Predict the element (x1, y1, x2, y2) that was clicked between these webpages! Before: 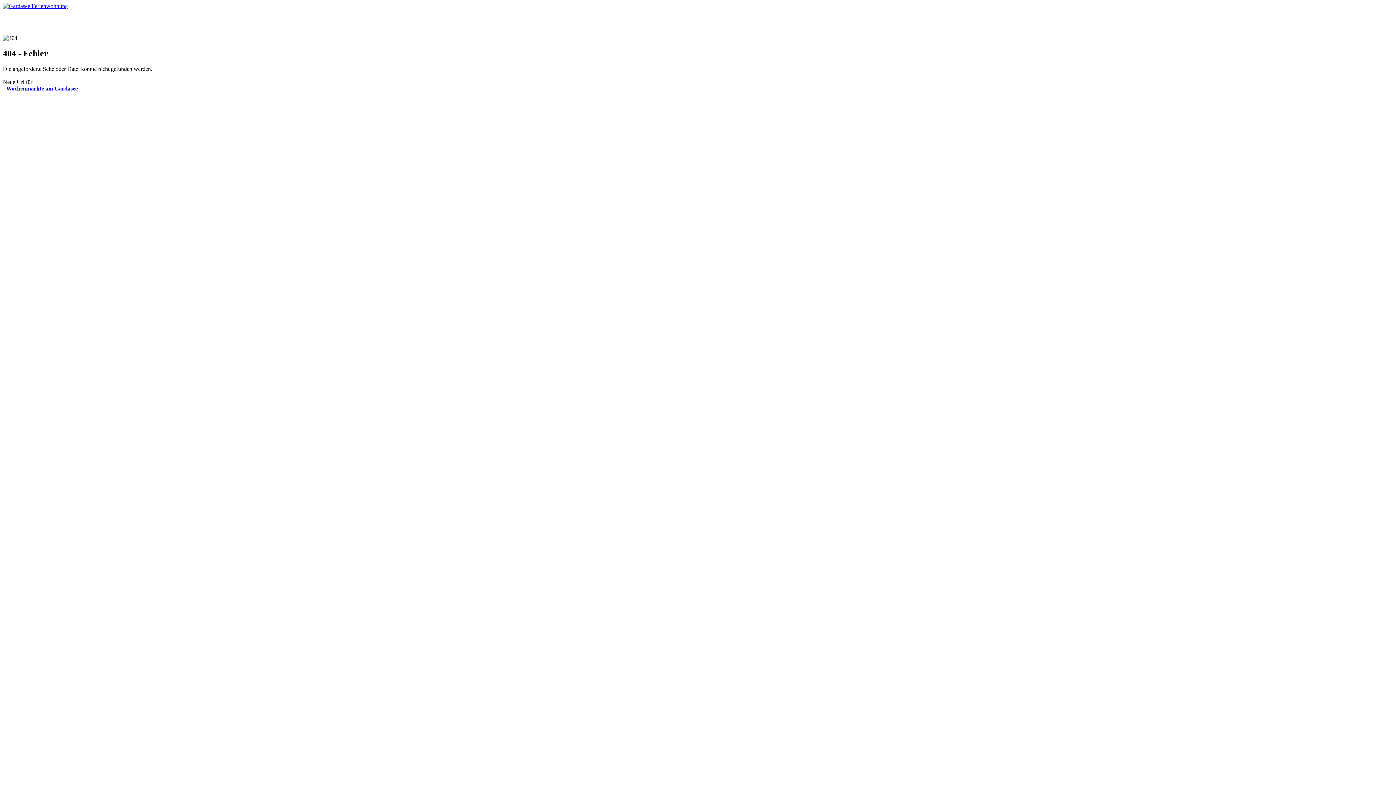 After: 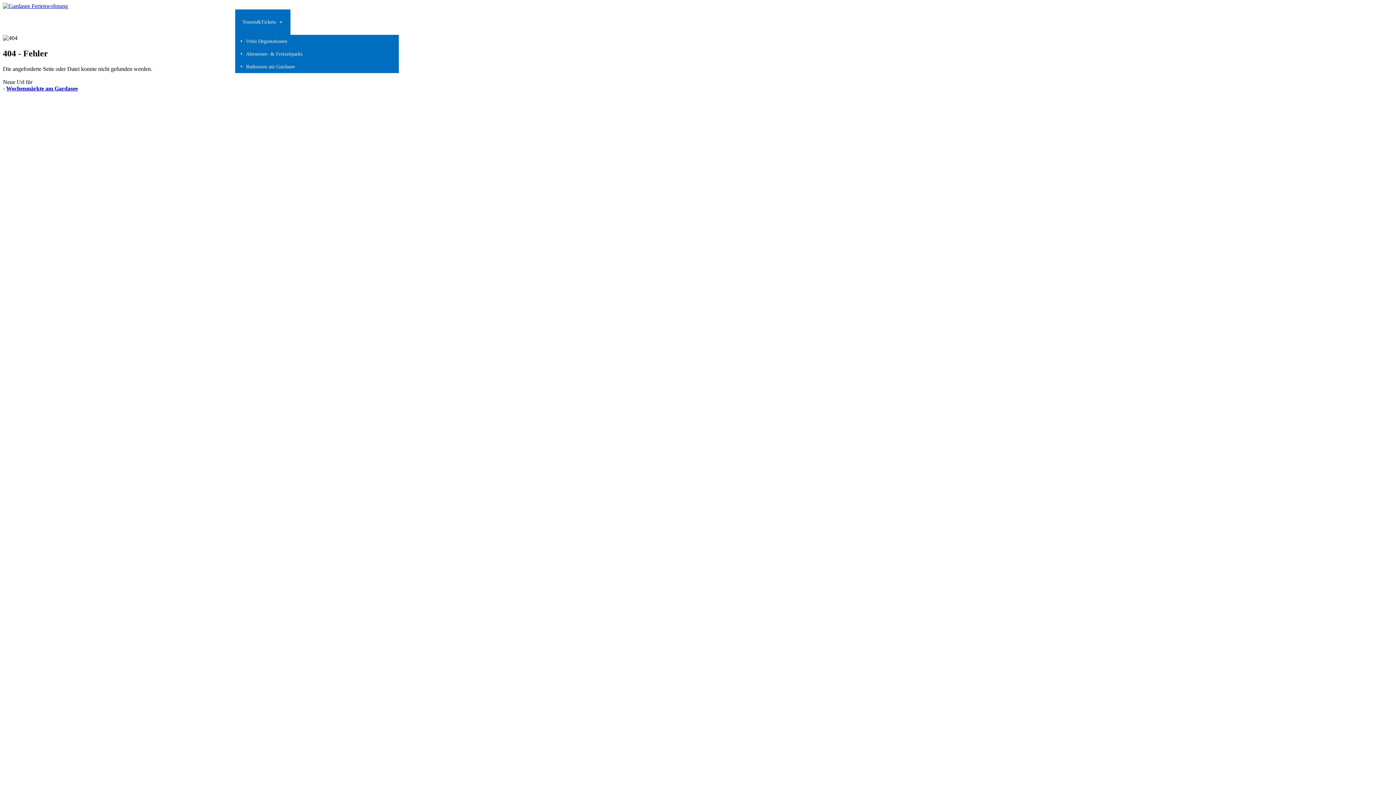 Action: bbox: (235, 9, 290, 34) label: Touren&Tickets